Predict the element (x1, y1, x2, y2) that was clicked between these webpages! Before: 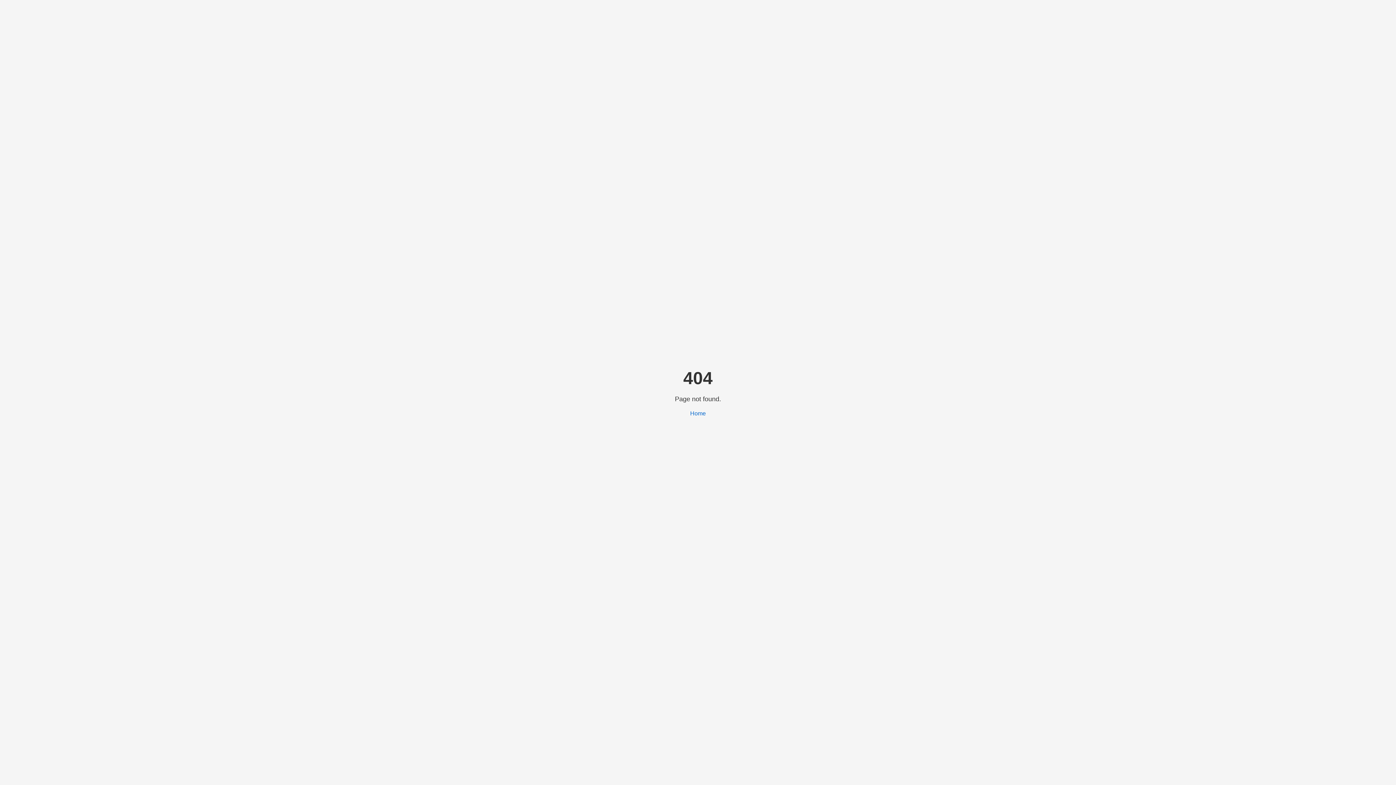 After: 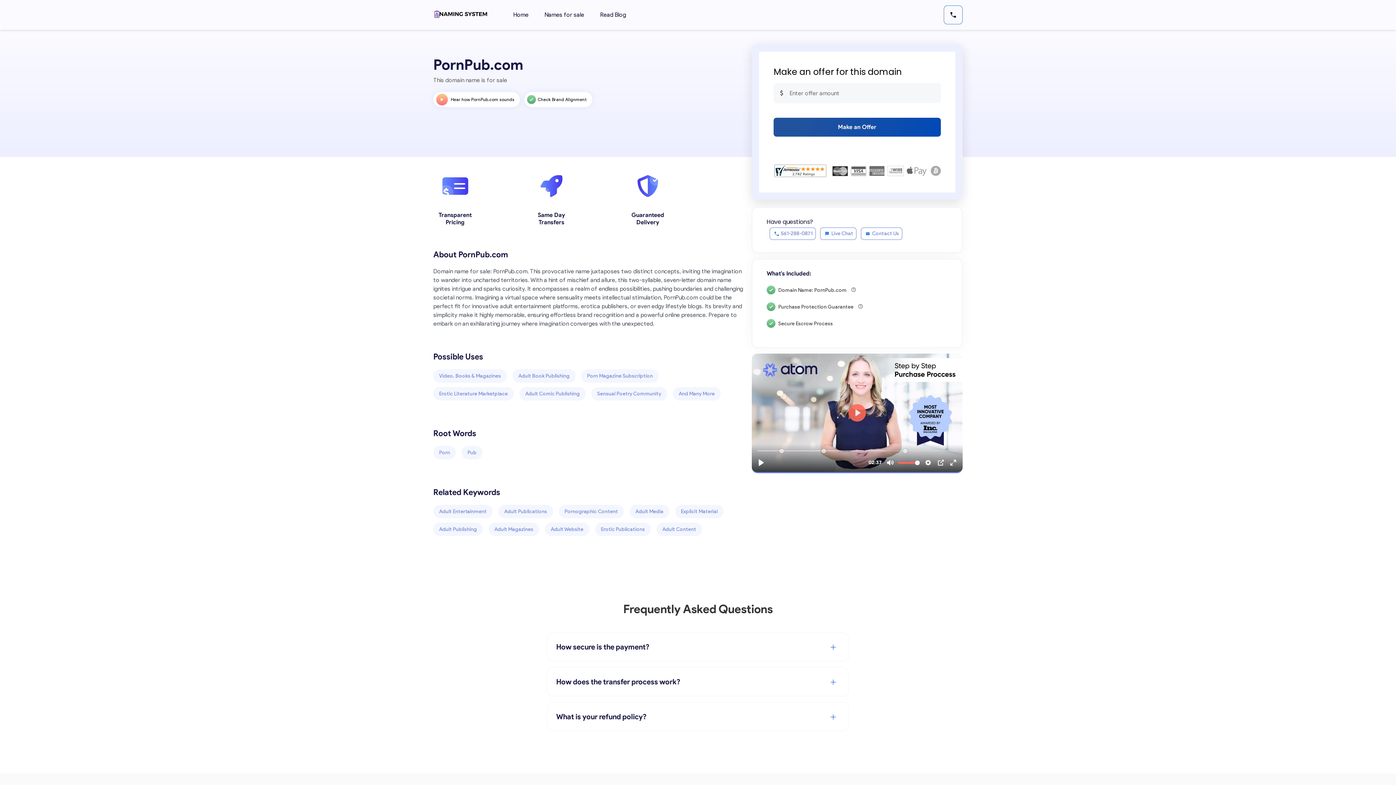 Action: bbox: (690, 410, 706, 416) label: Home